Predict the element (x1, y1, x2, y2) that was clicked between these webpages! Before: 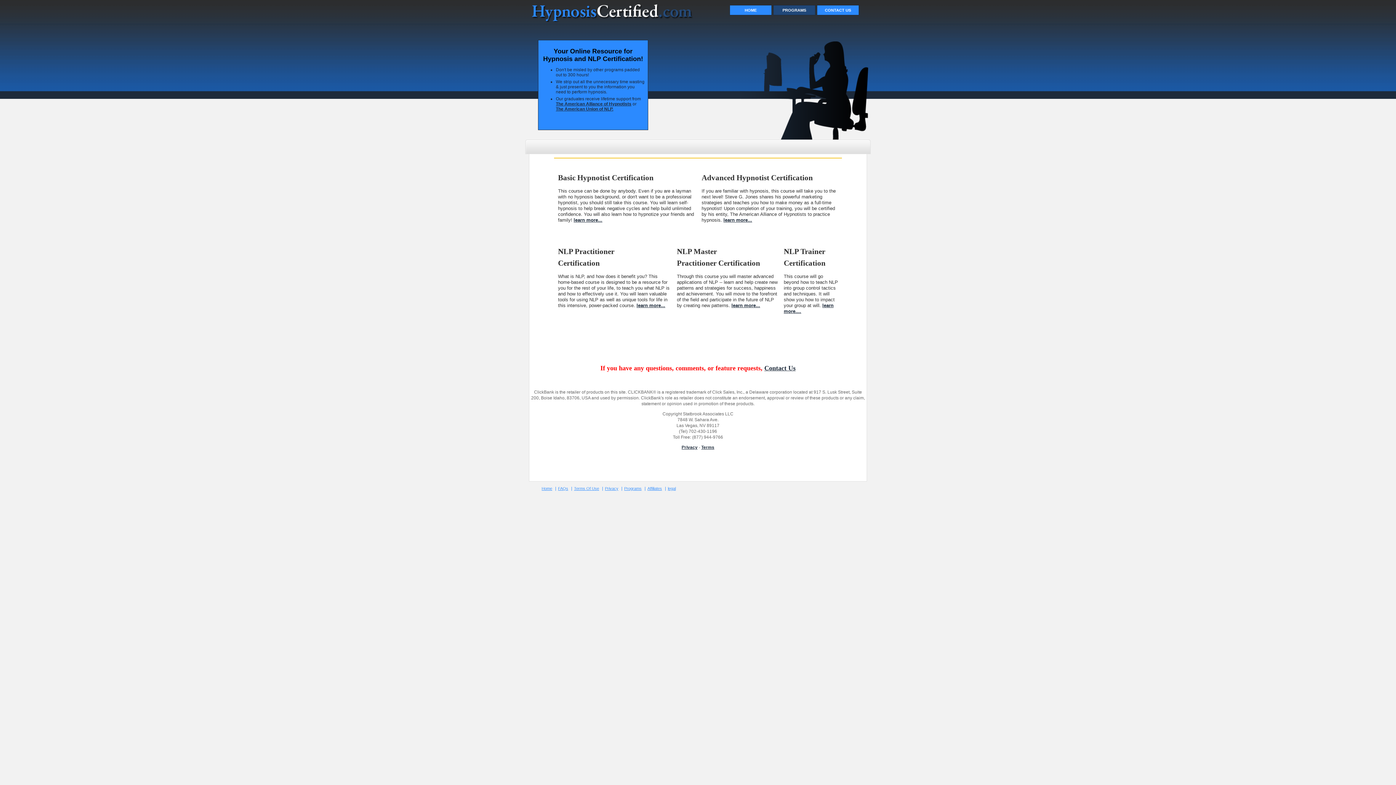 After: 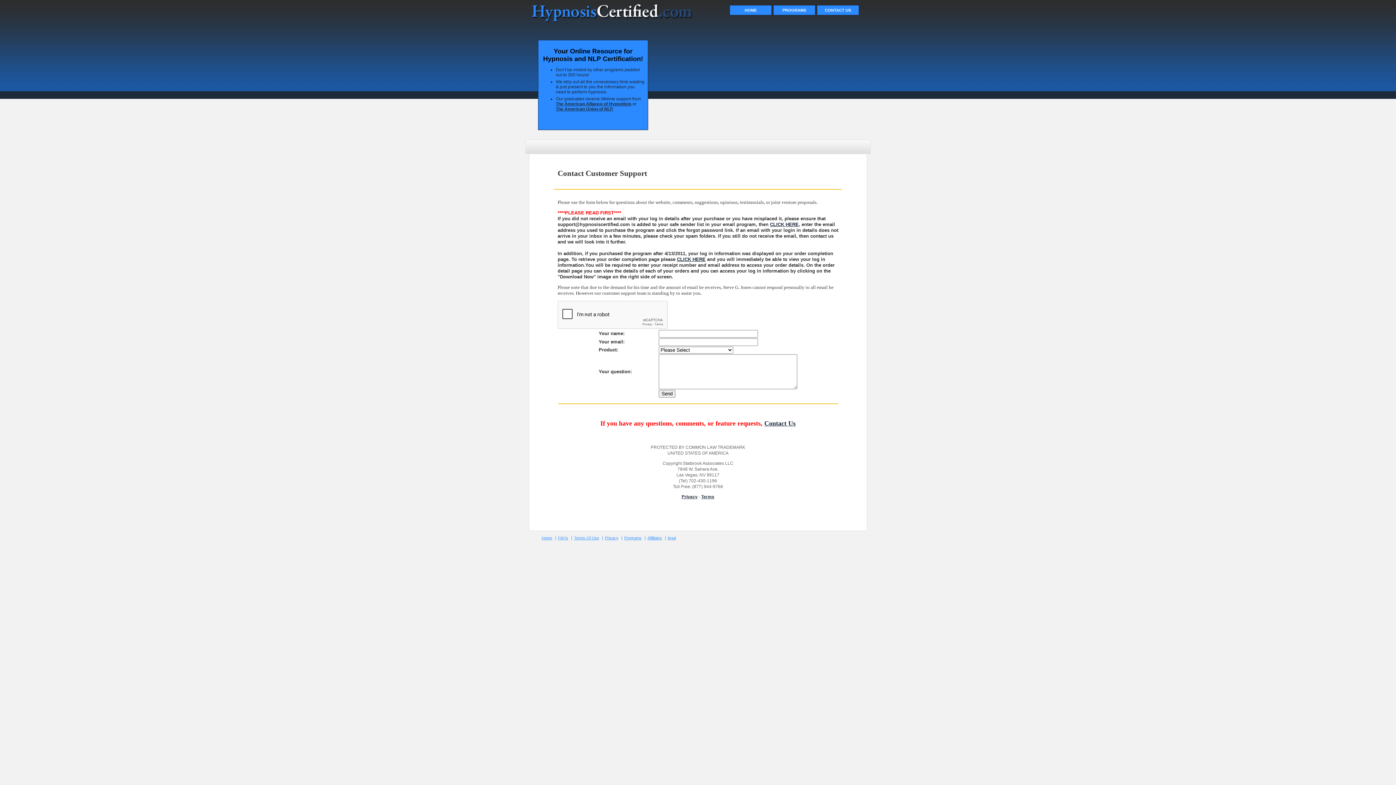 Action: bbox: (764, 364, 795, 372) label: Contact Us

